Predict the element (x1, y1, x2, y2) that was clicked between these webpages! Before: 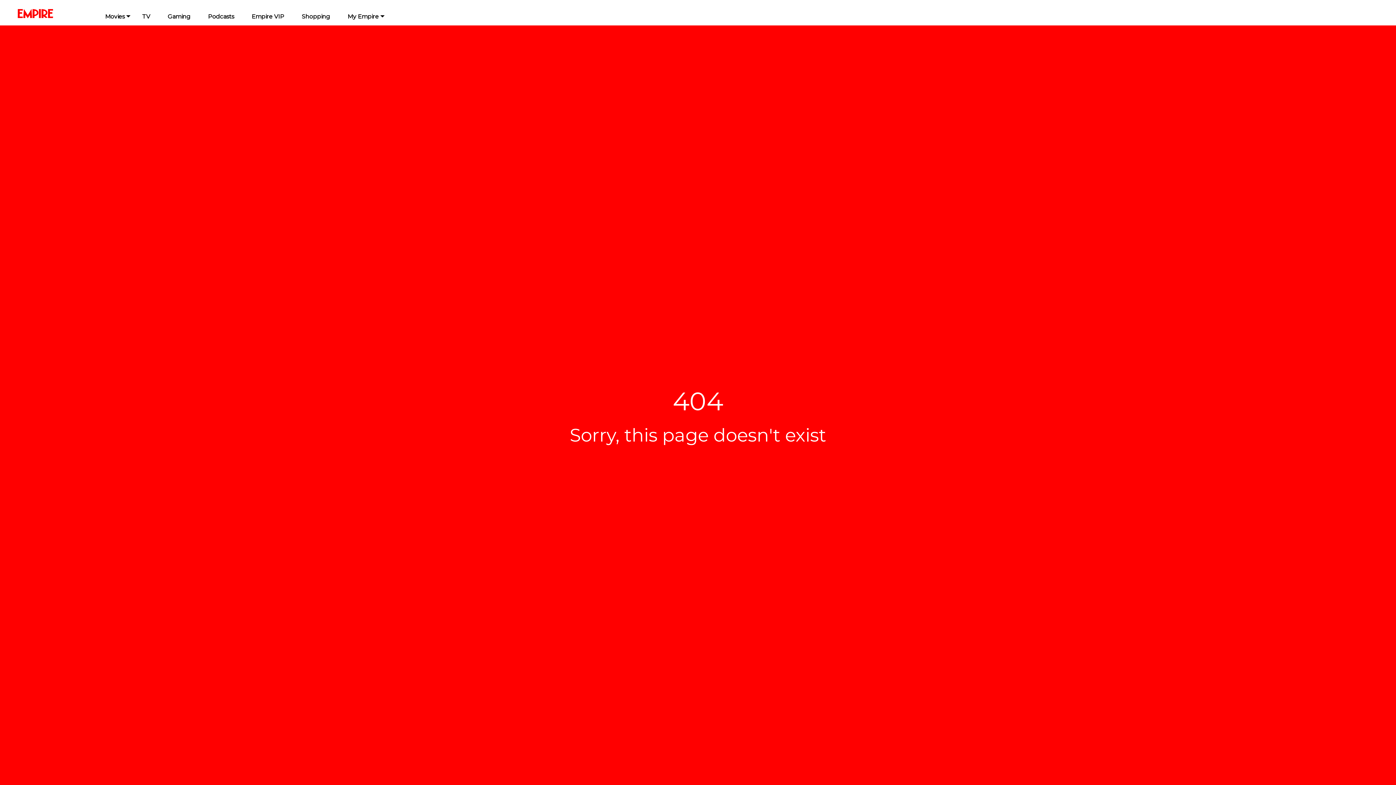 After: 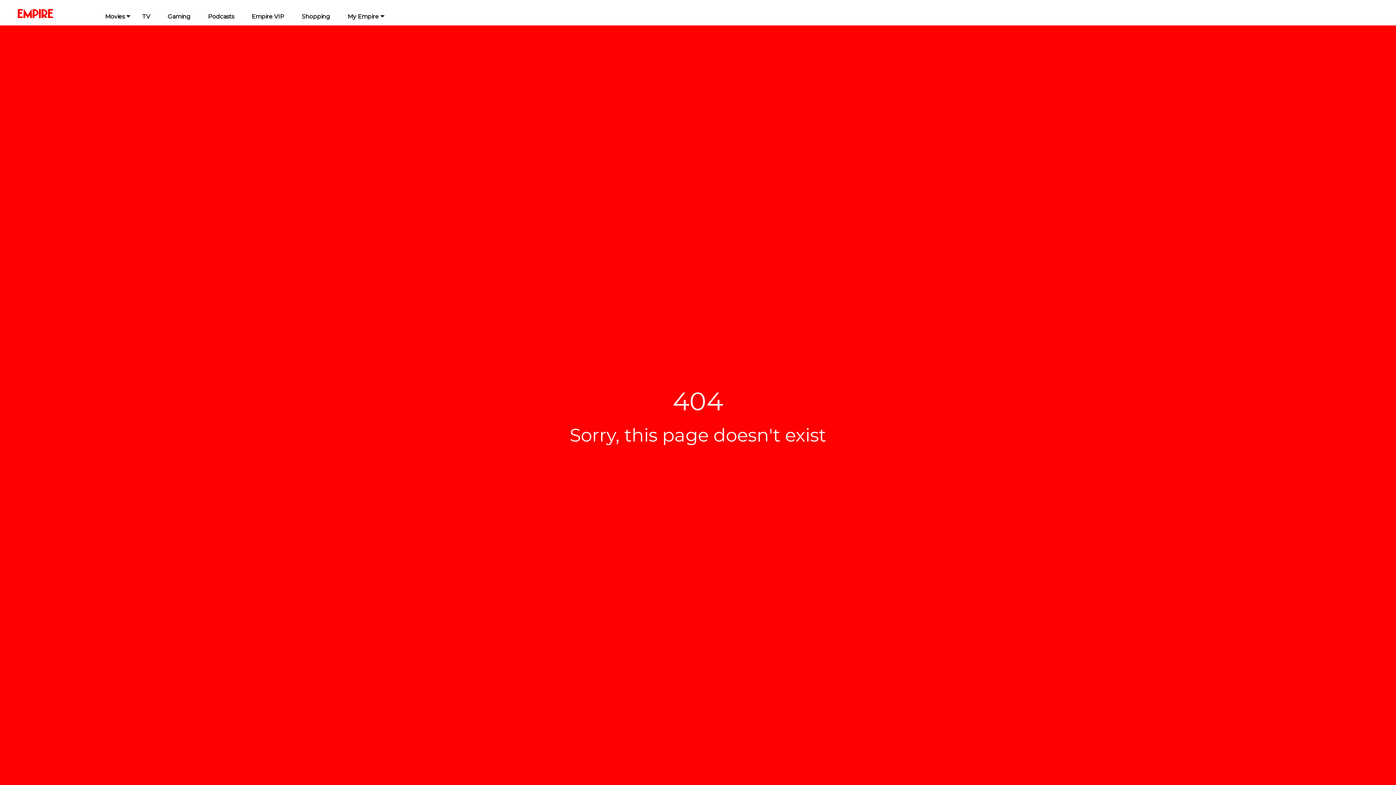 Action: label: My Empire bbox: (338, 2, 387, 25)